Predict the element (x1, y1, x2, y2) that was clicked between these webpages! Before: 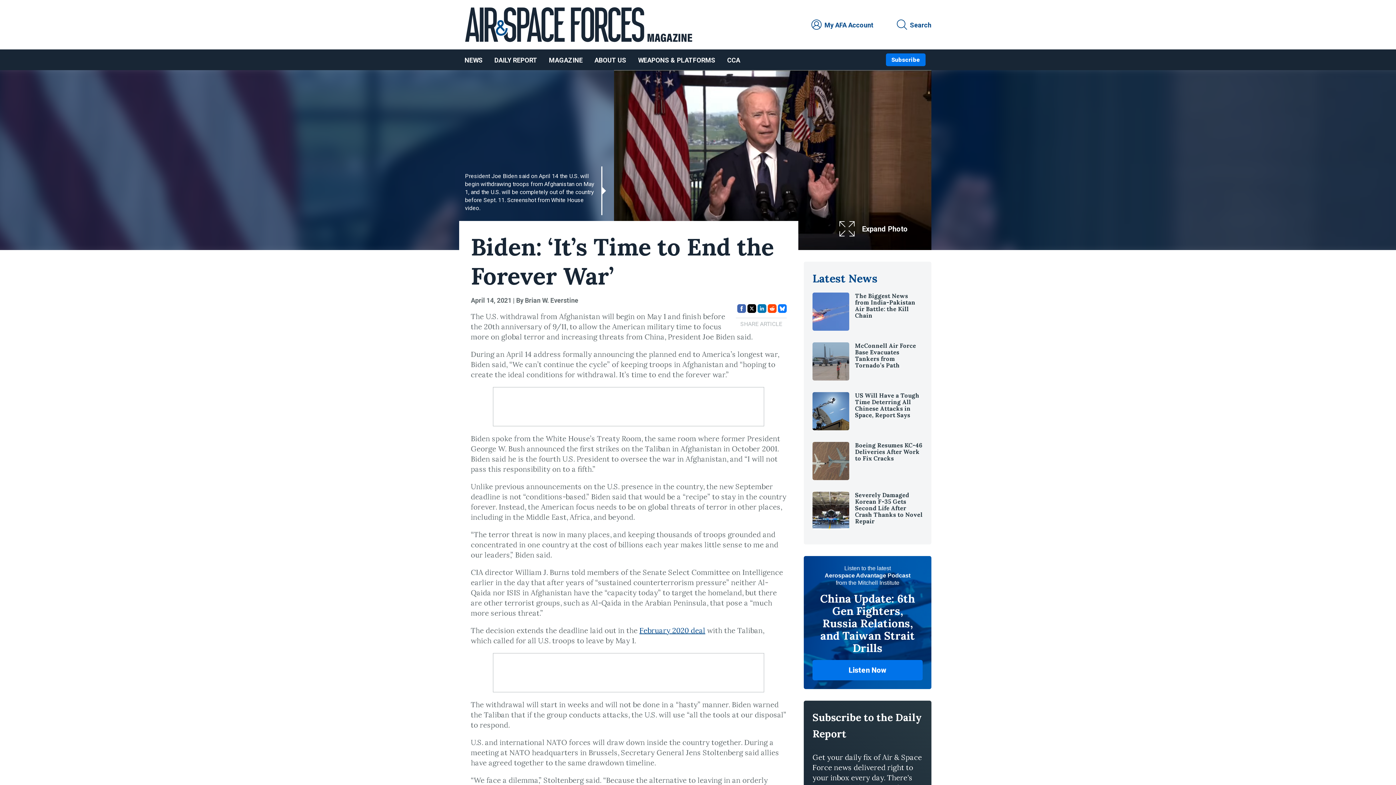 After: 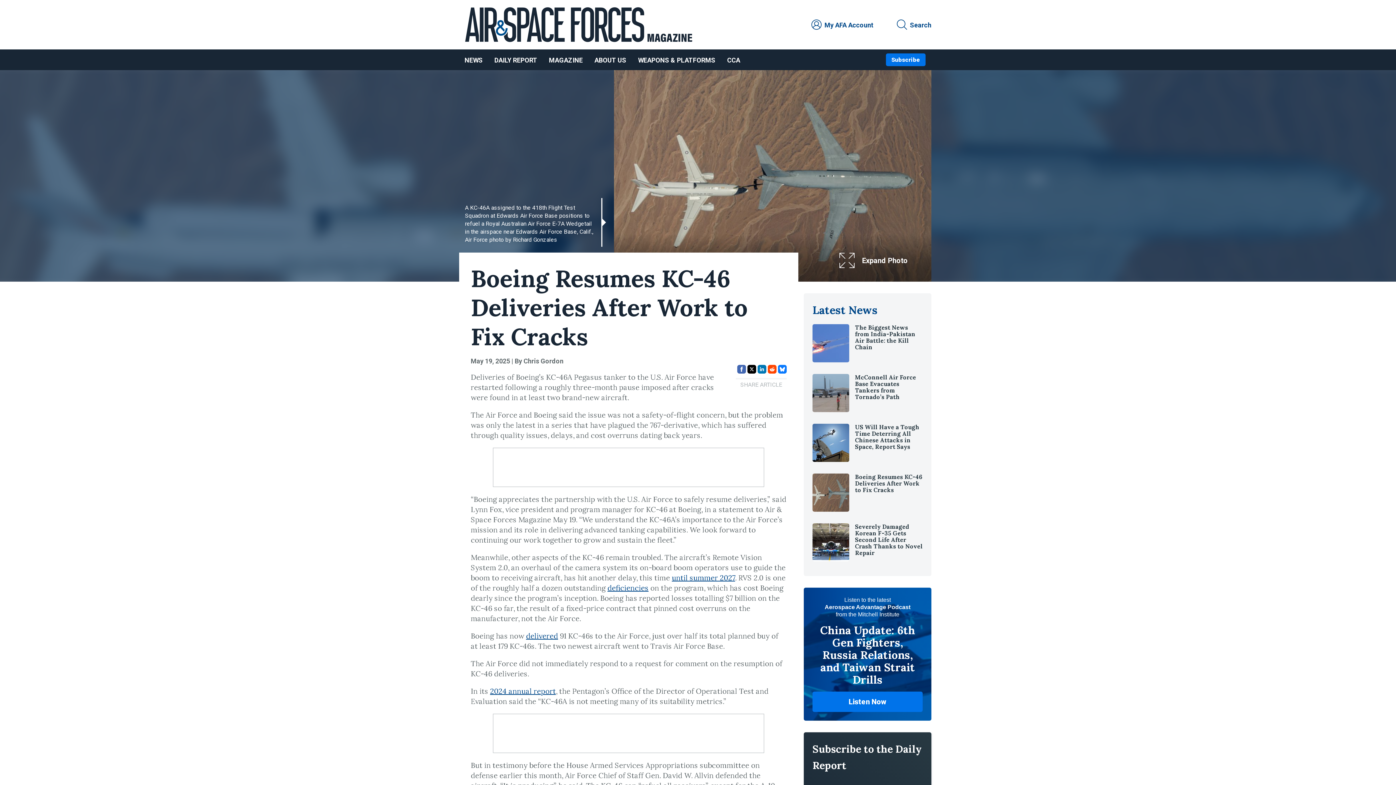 Action: label: Boeing Resumes KC-46 Deliveries After Work to Fix Cracks bbox: (855, 441, 922, 462)